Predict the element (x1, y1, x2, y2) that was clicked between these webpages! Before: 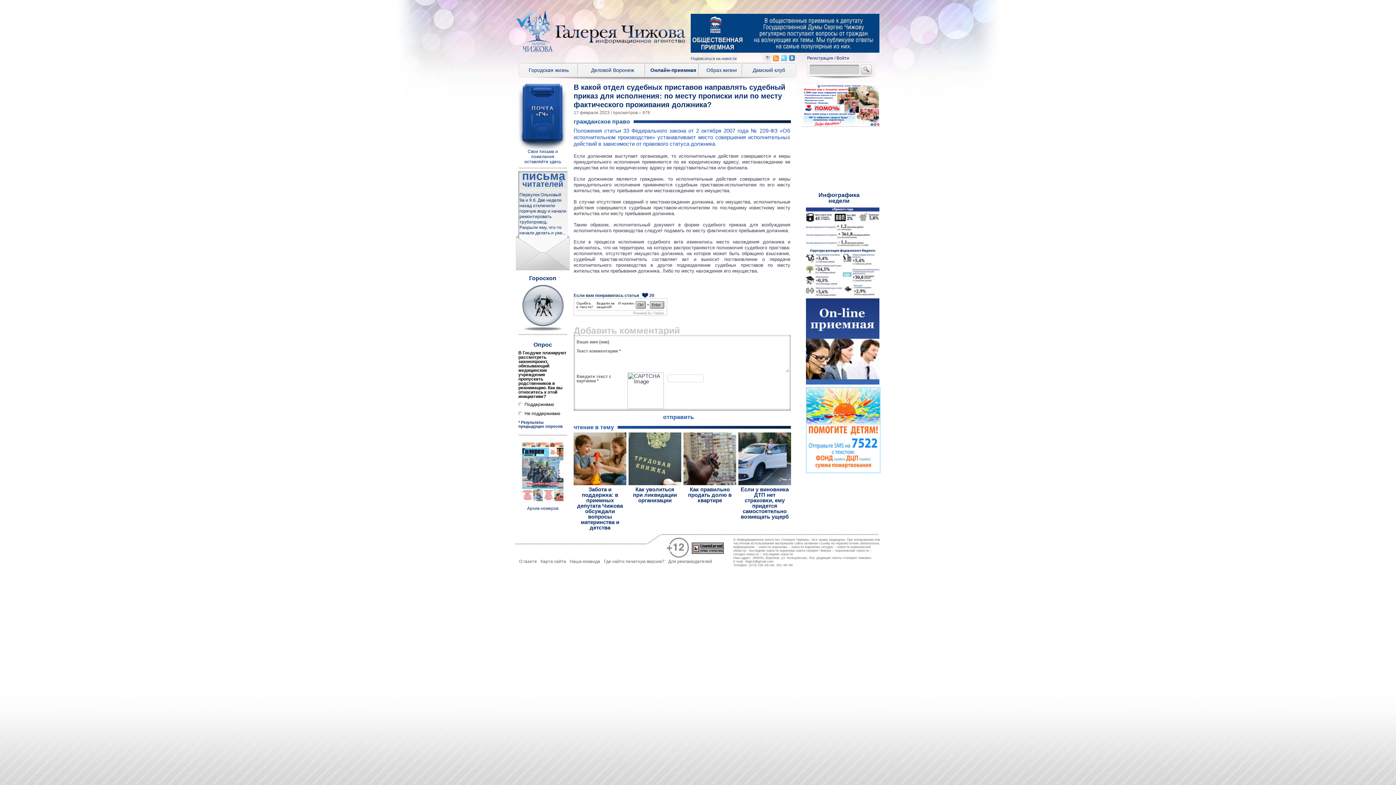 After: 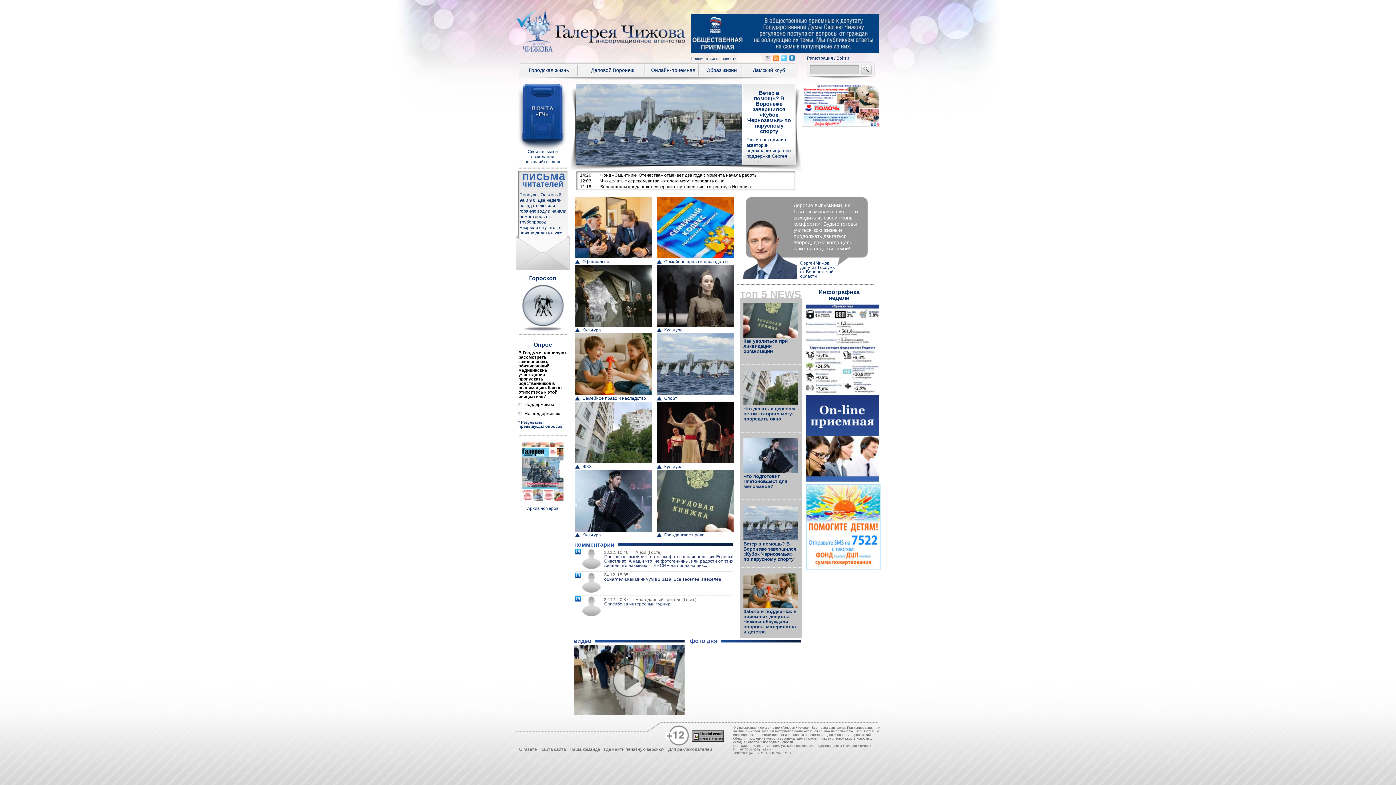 Action: bbox: (521, 48, 554, 54)